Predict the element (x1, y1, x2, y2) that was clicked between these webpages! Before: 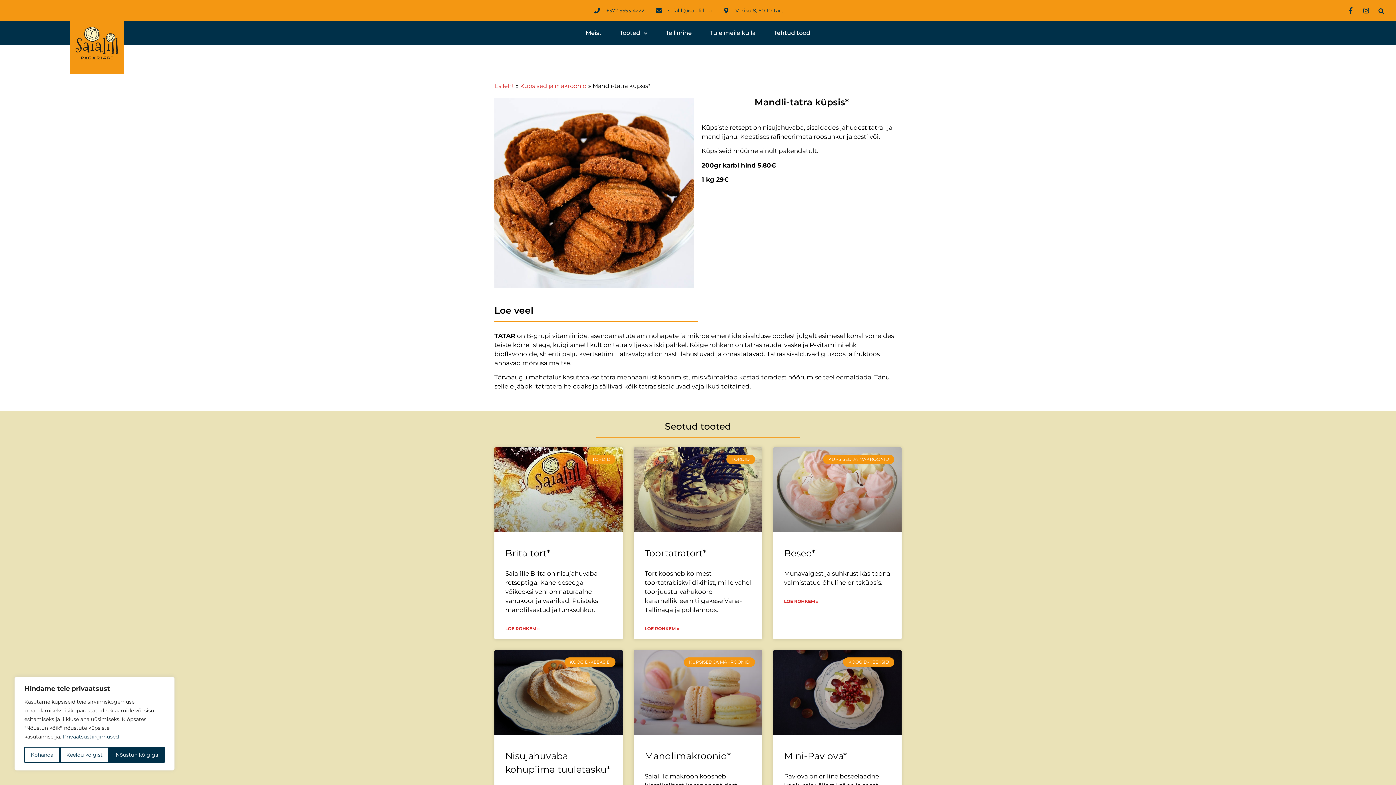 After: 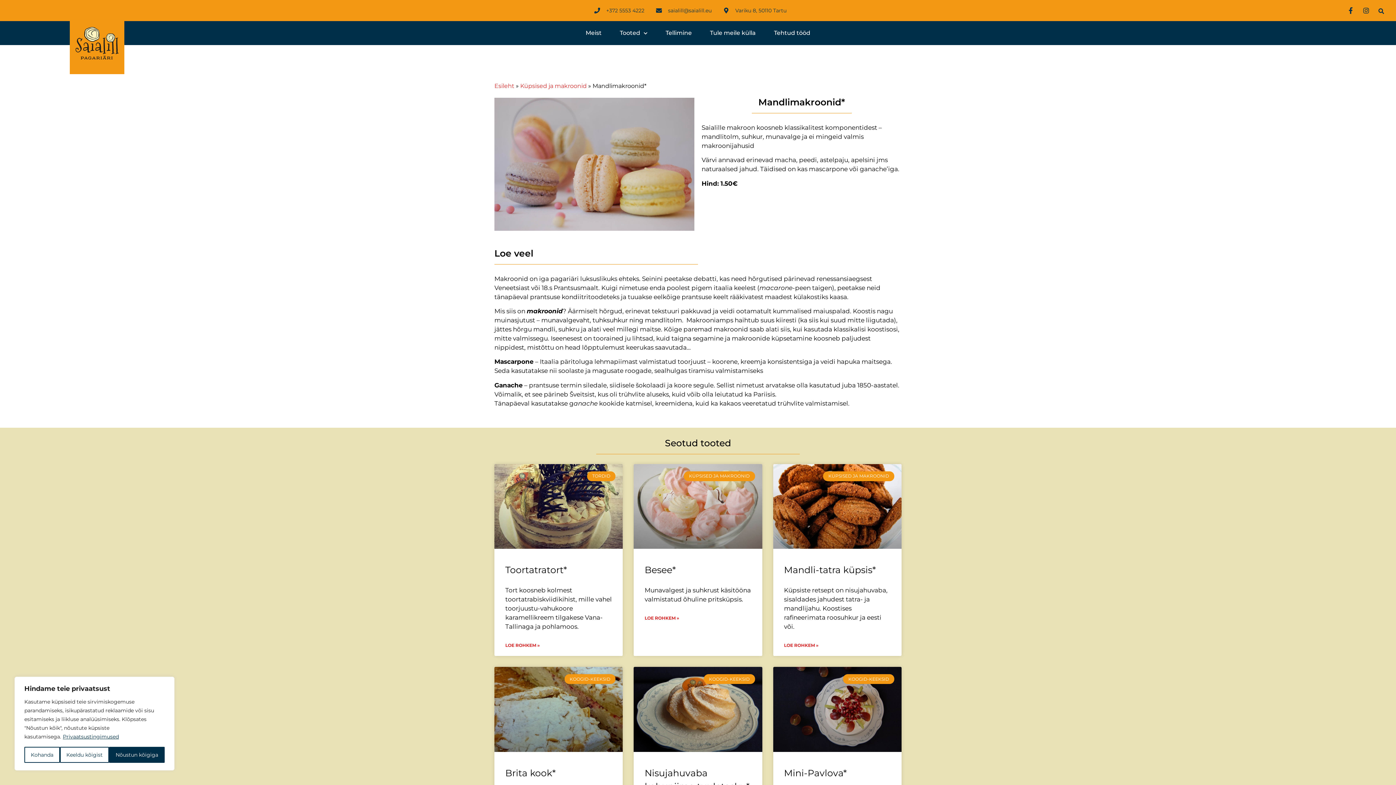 Action: bbox: (644, 750, 731, 761) label: Mandlimakroonid*